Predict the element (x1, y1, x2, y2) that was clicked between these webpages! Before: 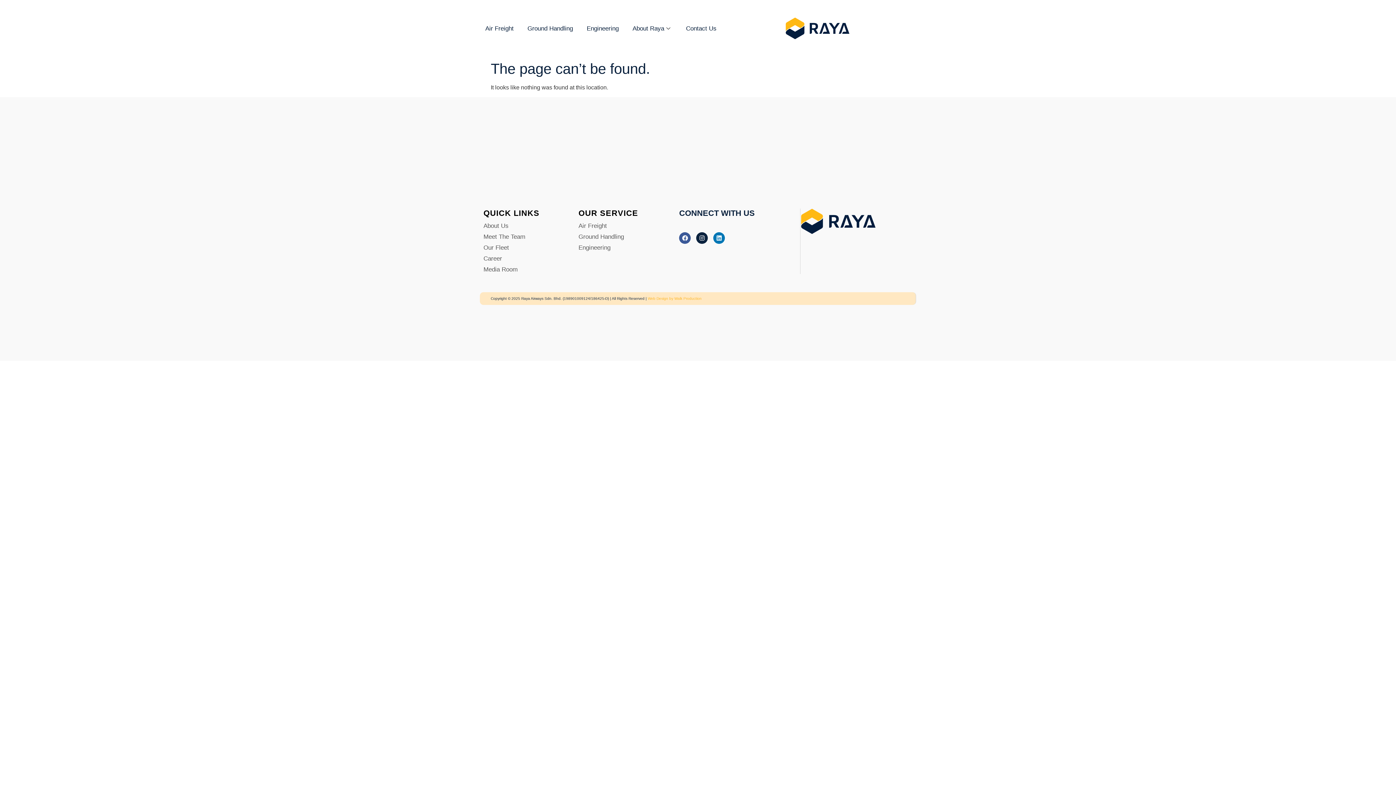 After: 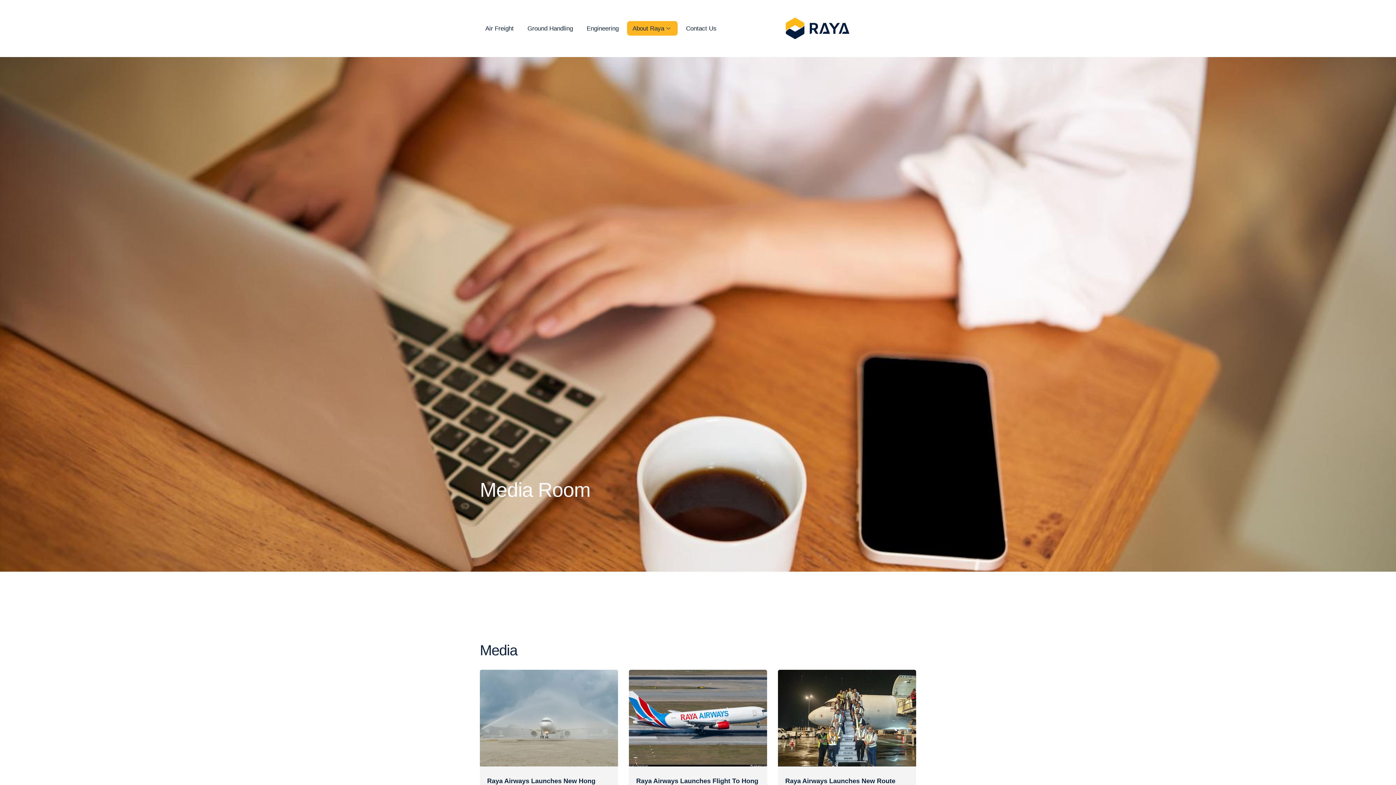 Action: label: Media Room bbox: (483, 265, 568, 274)